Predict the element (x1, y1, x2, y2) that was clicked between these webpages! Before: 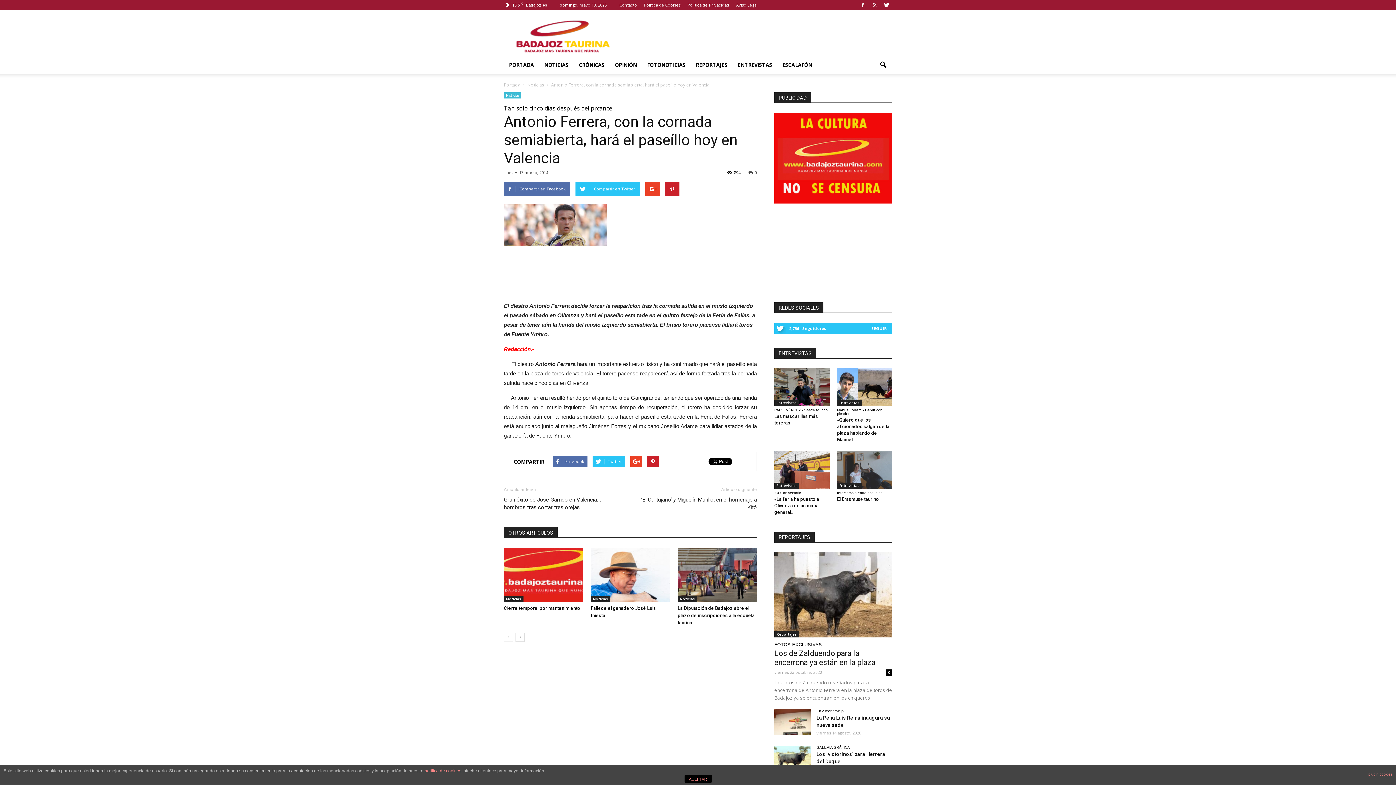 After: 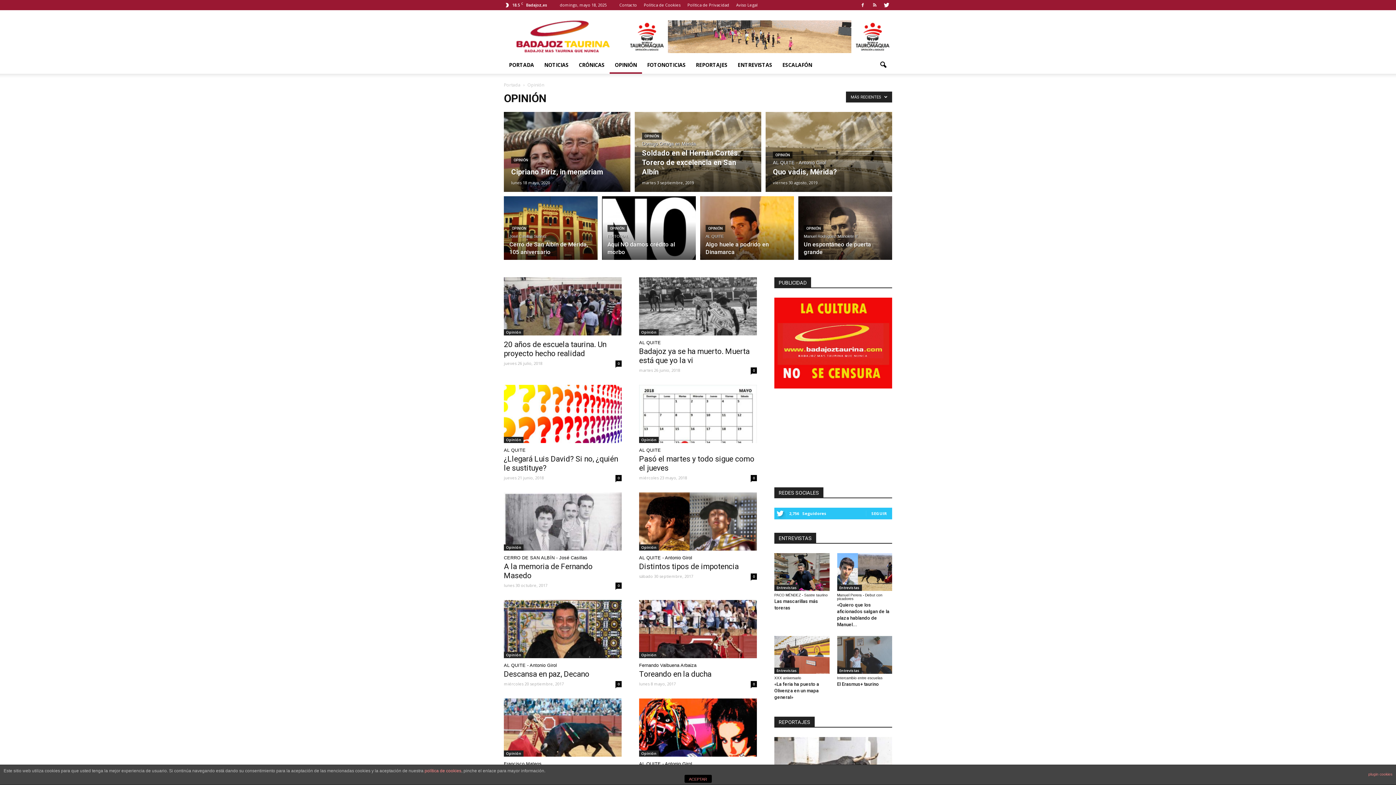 Action: bbox: (609, 56, 642, 73) label: OPINIÓN